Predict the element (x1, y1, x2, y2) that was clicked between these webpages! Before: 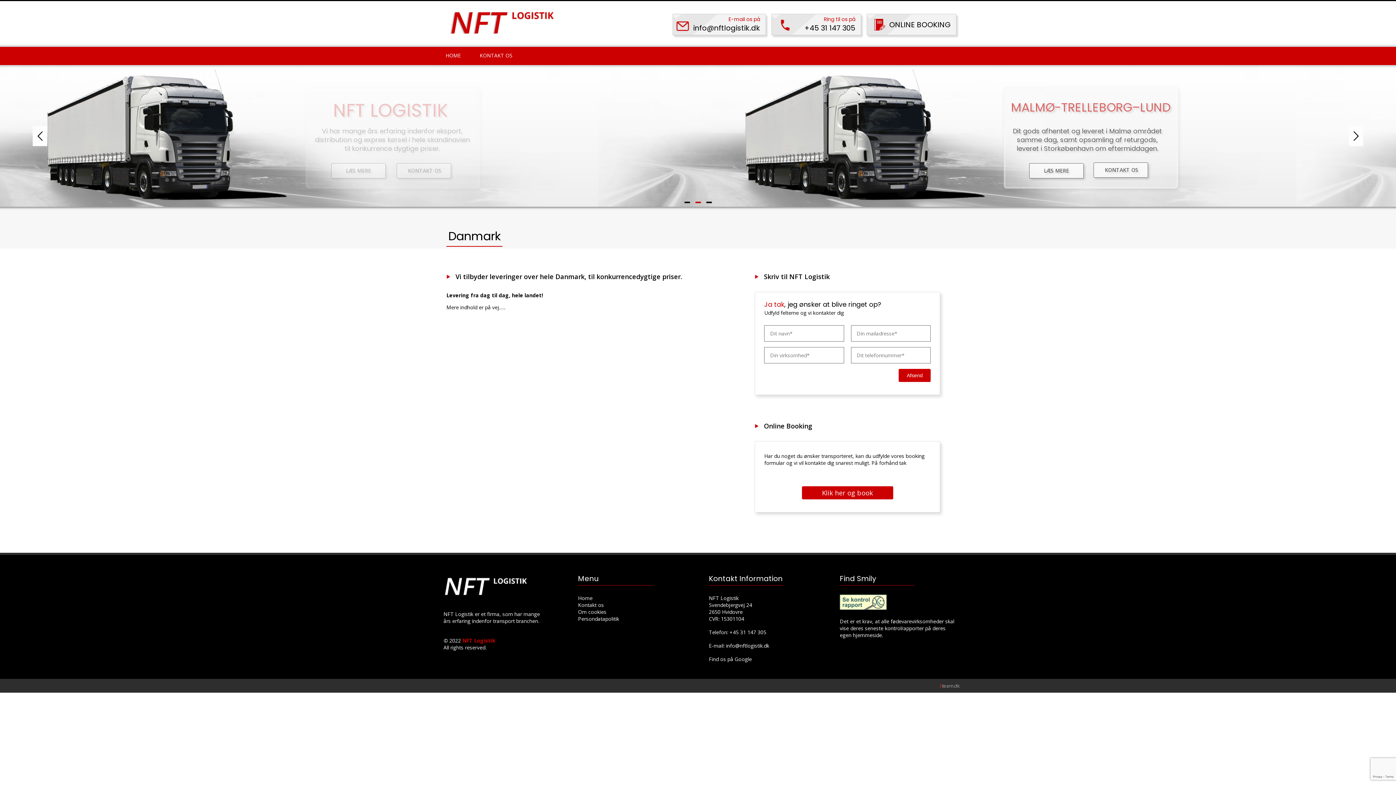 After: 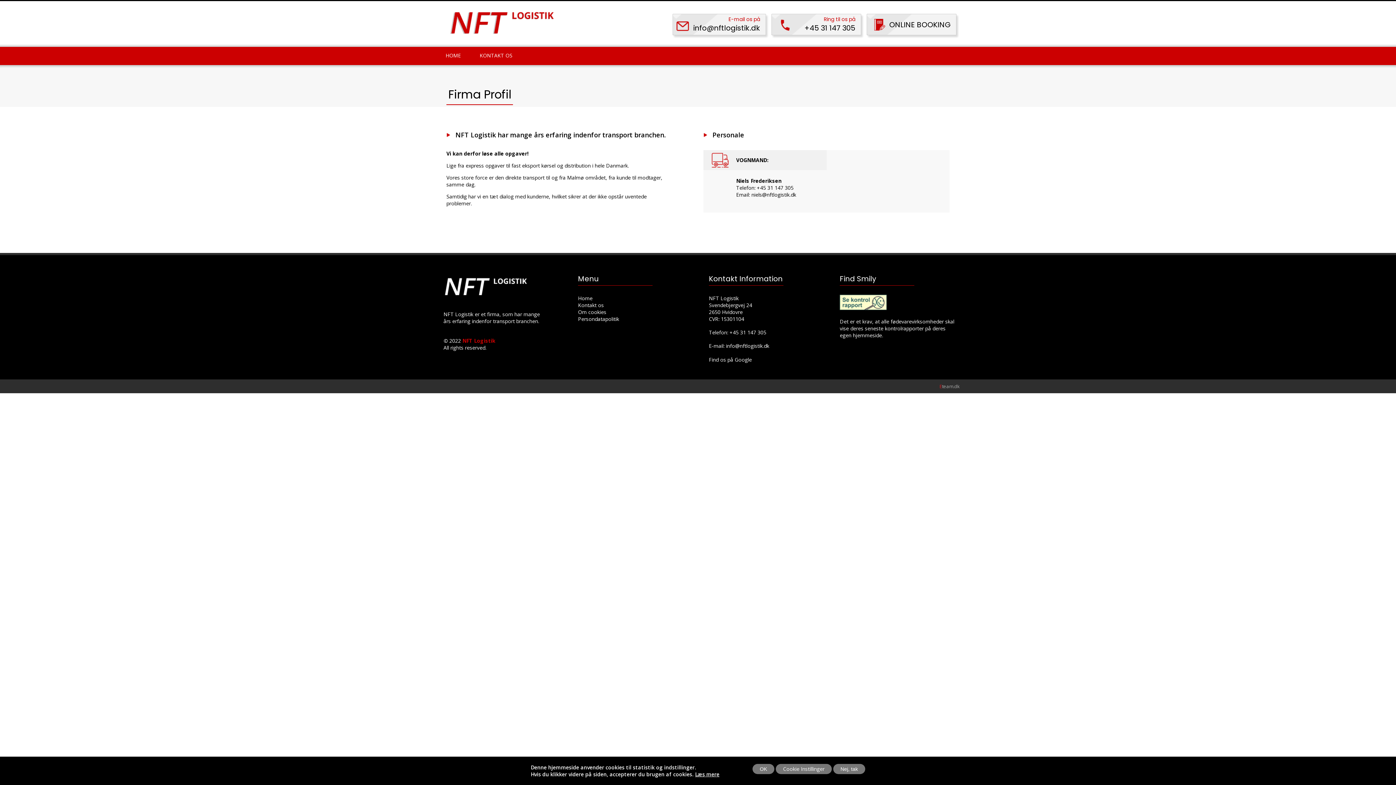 Action: label: LÆS MERE bbox: (780, 163, 834, 178)